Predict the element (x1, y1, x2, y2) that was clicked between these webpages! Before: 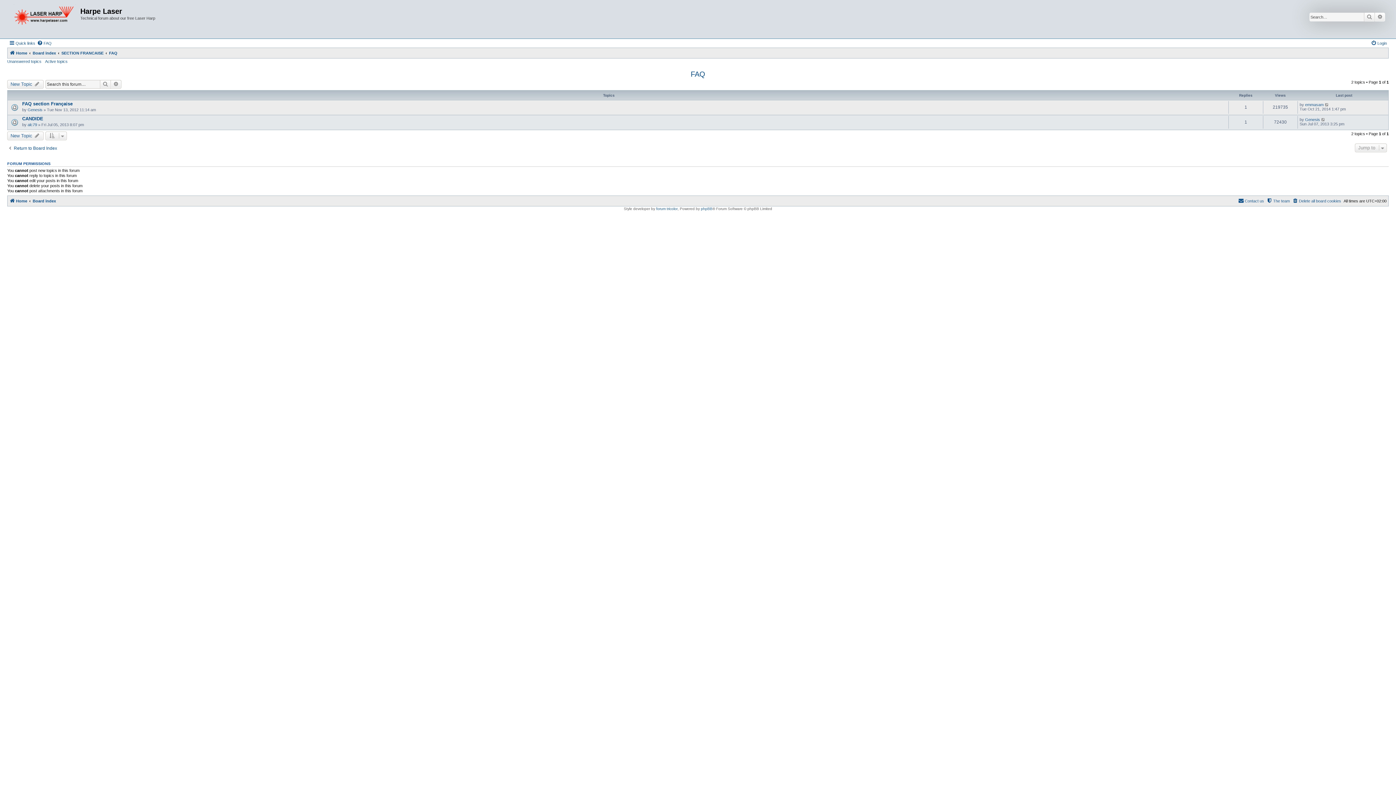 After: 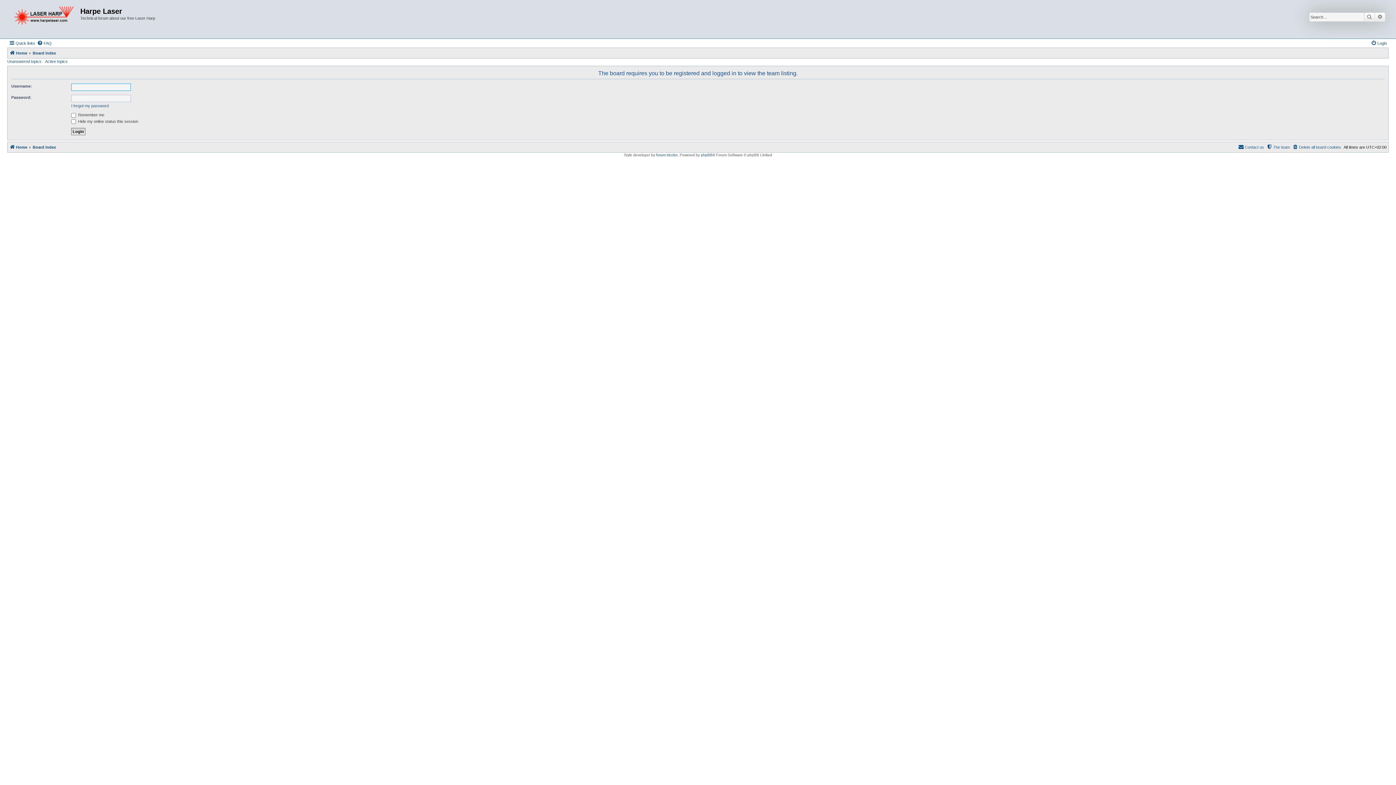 Action: label: The team bbox: (1266, 196, 1290, 205)